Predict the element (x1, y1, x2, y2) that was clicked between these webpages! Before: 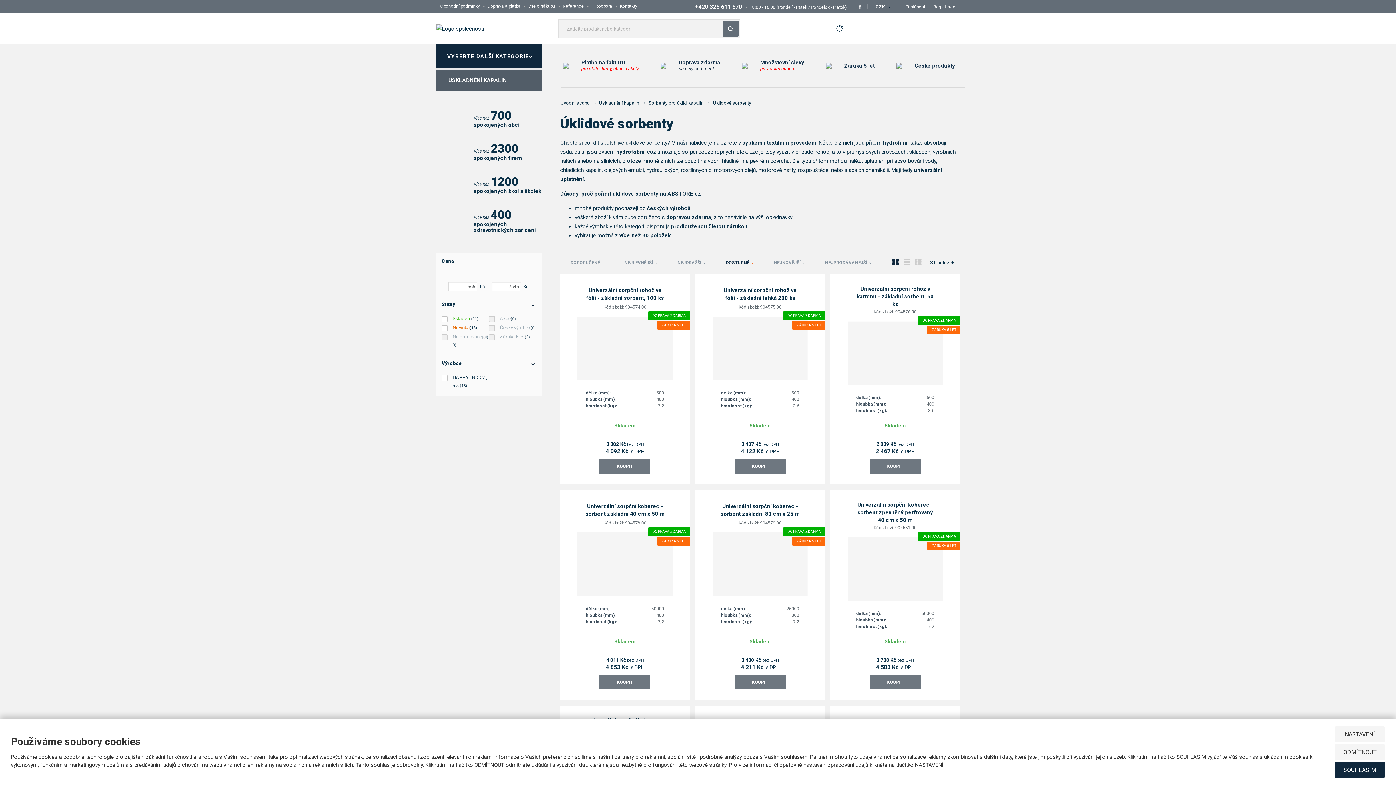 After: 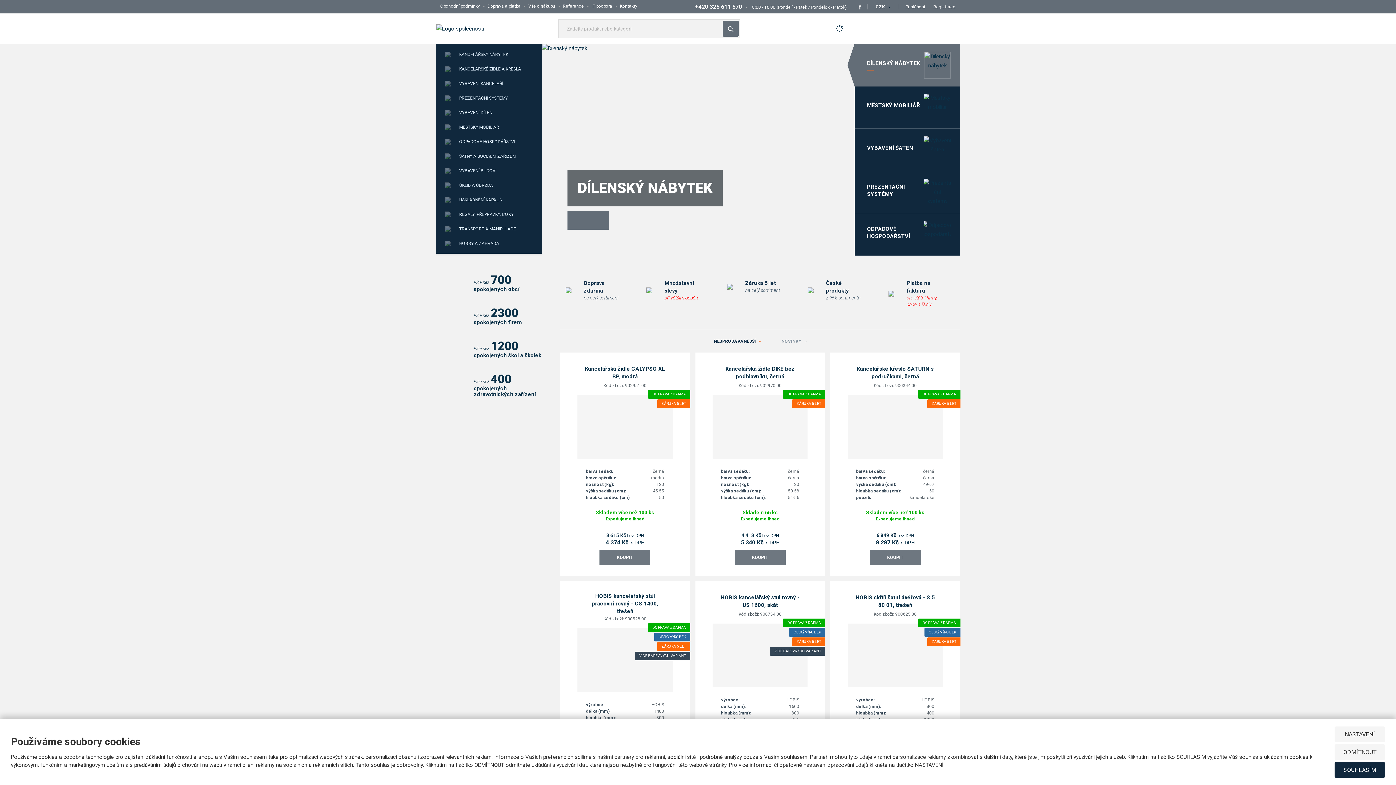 Action: label: Úvodní strana bbox: (560, 100, 589, 105)